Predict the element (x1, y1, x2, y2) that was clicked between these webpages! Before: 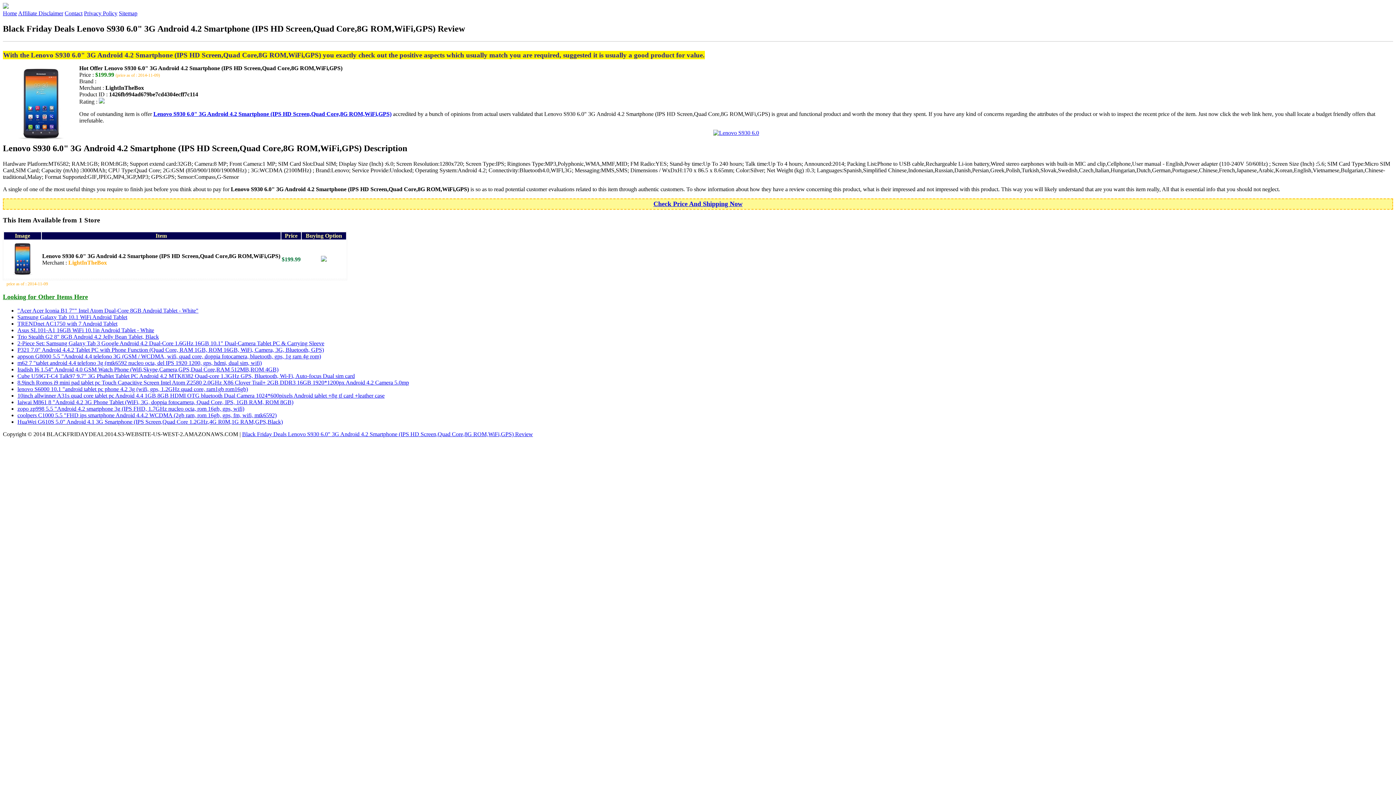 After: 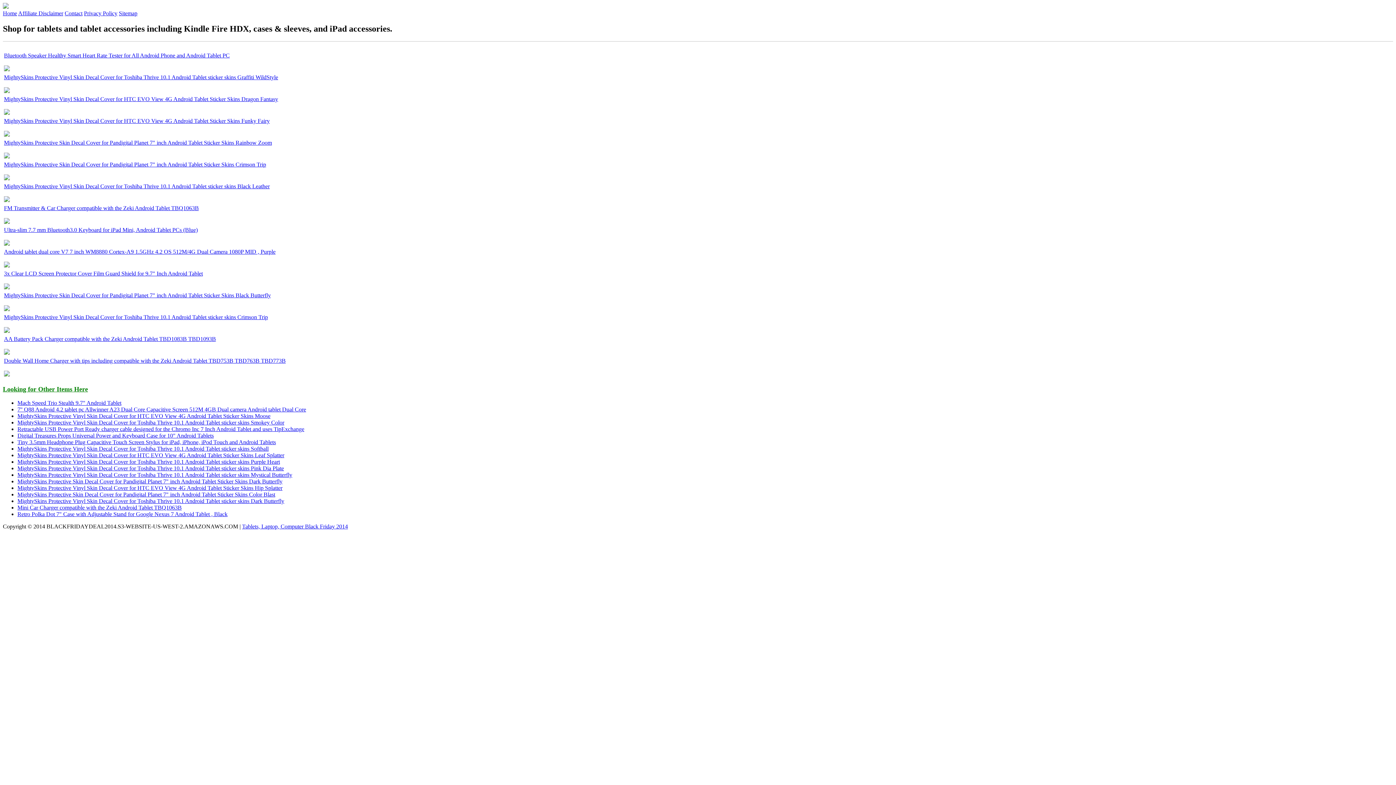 Action: label: Home bbox: (2, 10, 17, 16)